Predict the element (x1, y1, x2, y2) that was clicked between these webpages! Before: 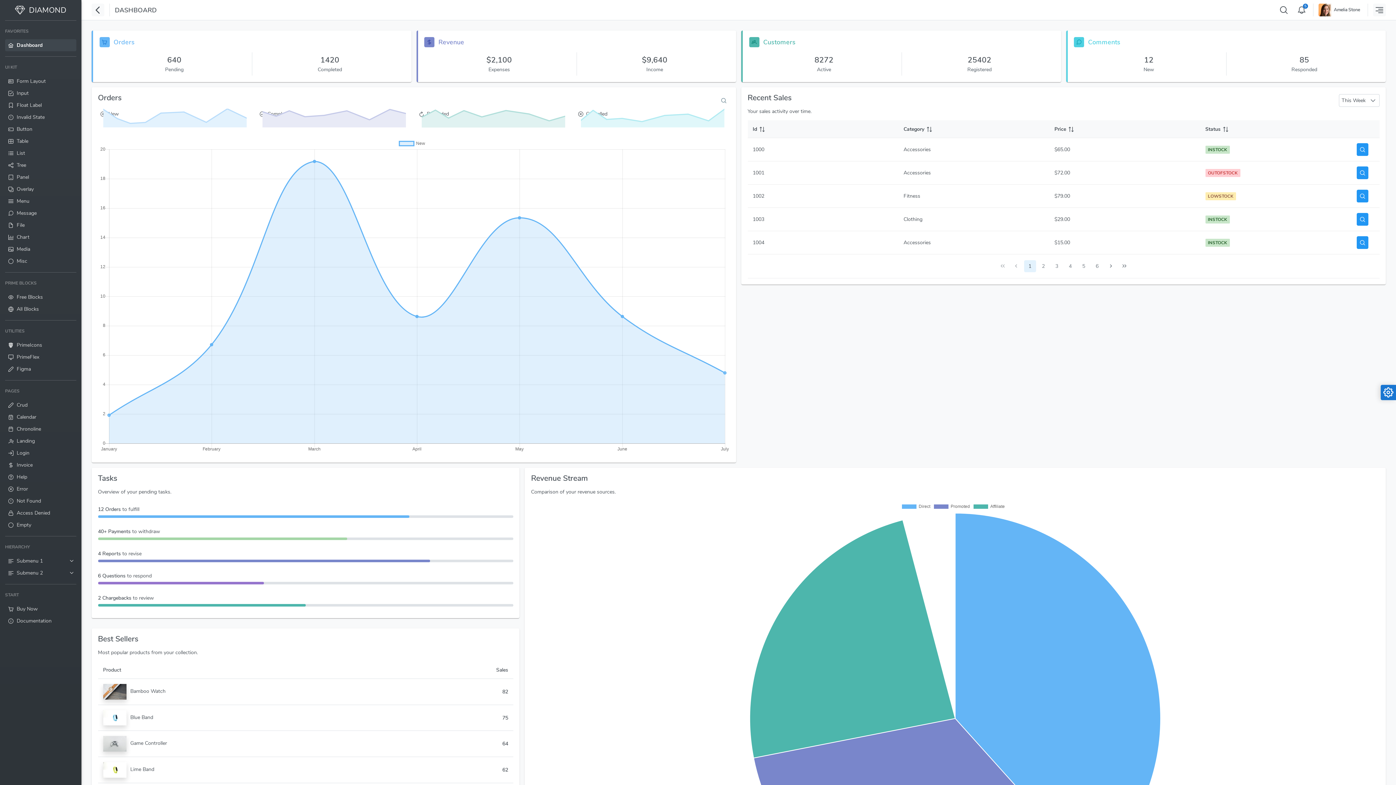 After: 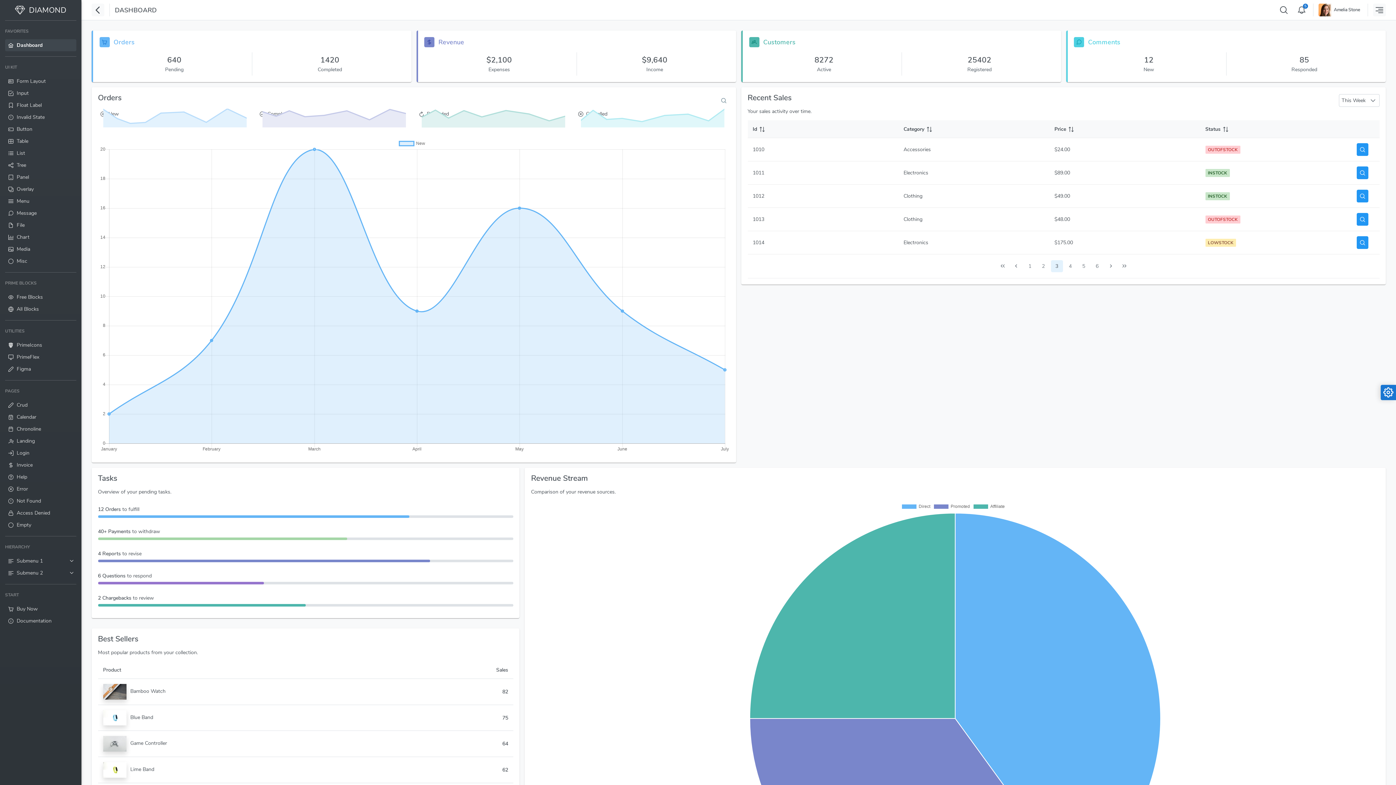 Action: label: Page 3 bbox: (1051, 260, 1063, 272)